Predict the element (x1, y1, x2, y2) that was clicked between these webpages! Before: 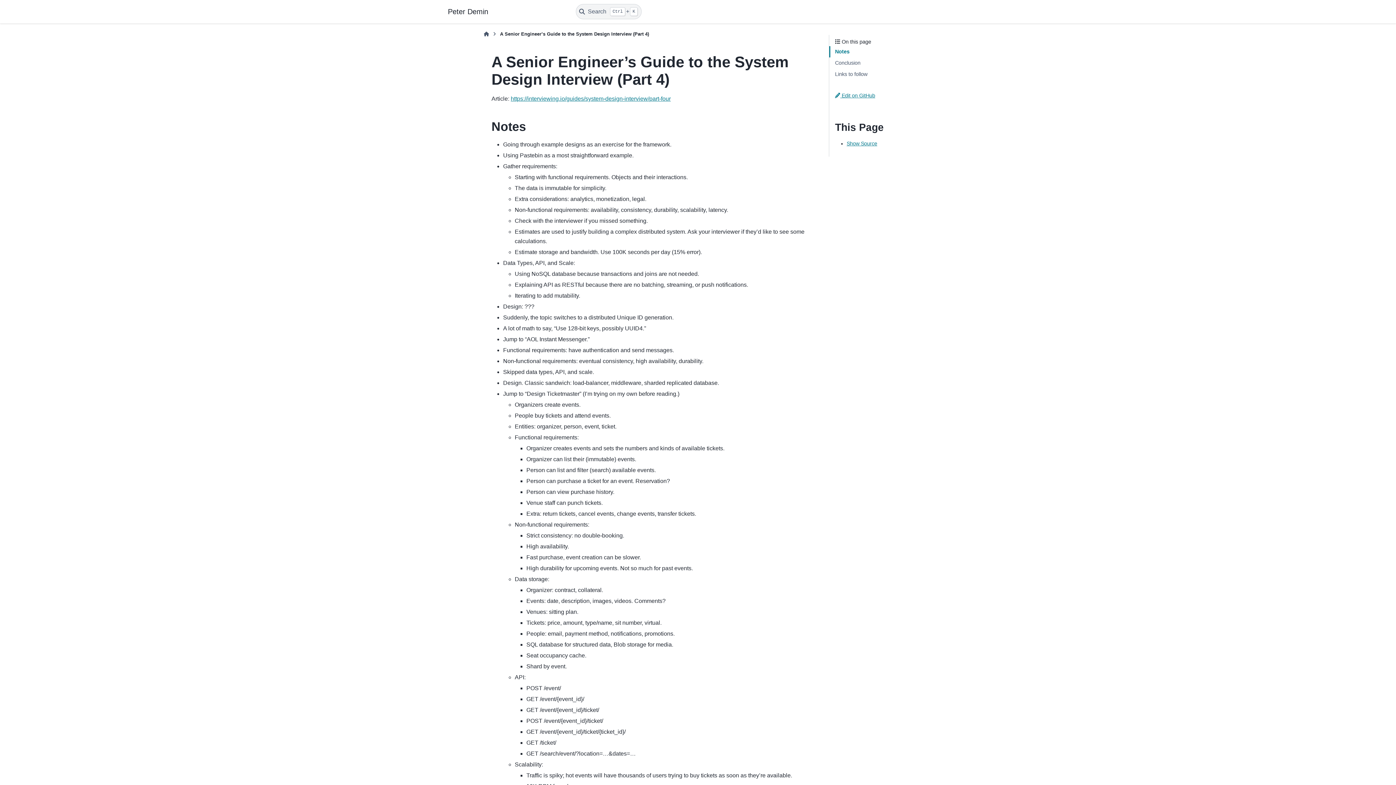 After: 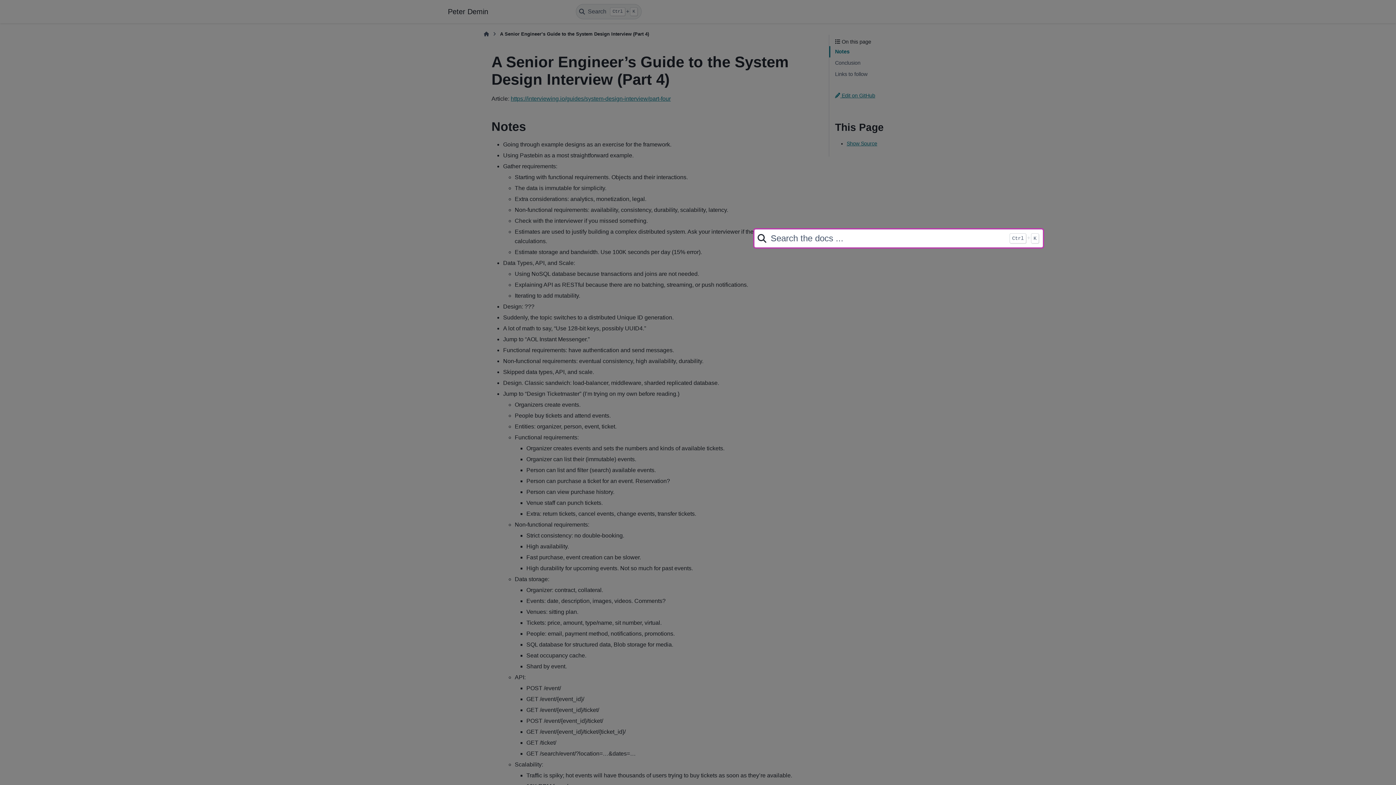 Action: bbox: (576, 4, 641, 19) label: Search